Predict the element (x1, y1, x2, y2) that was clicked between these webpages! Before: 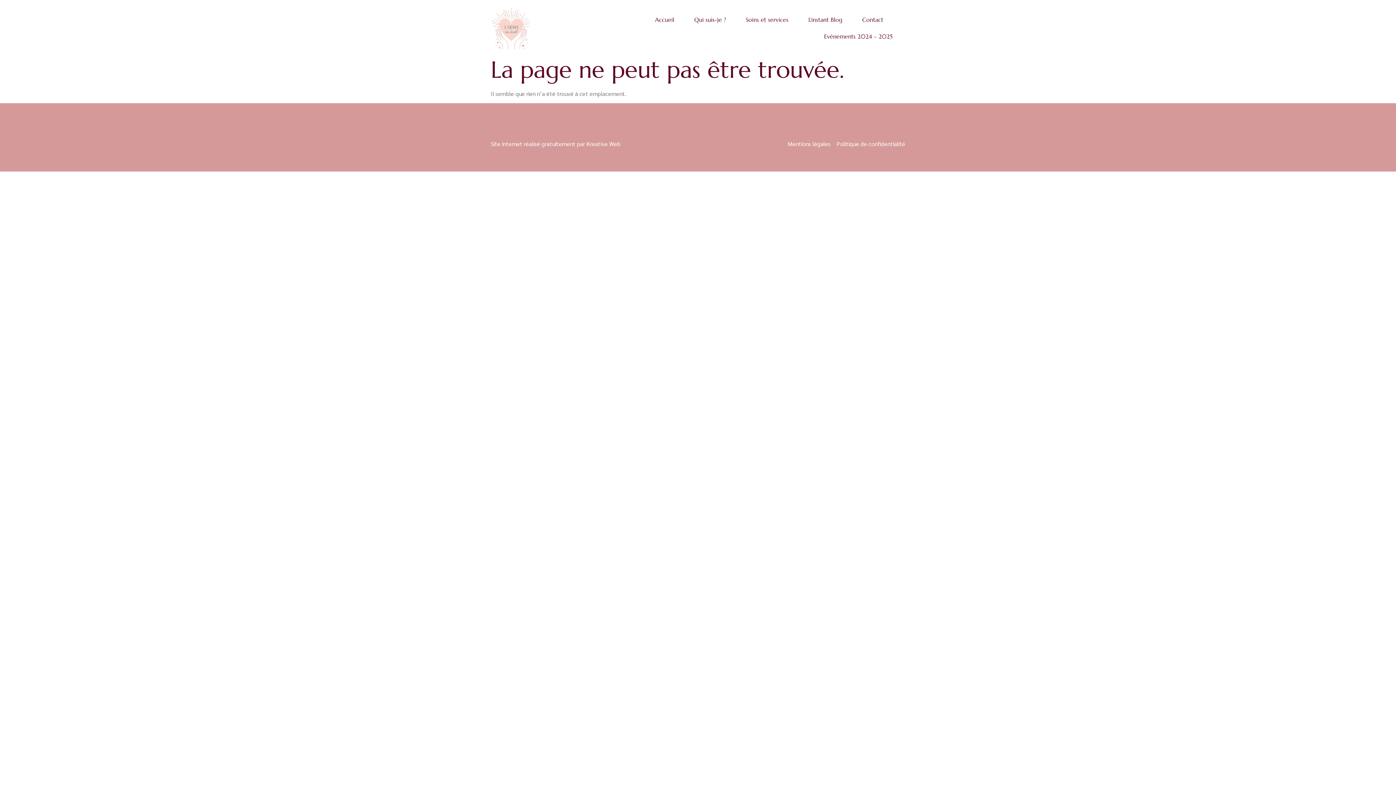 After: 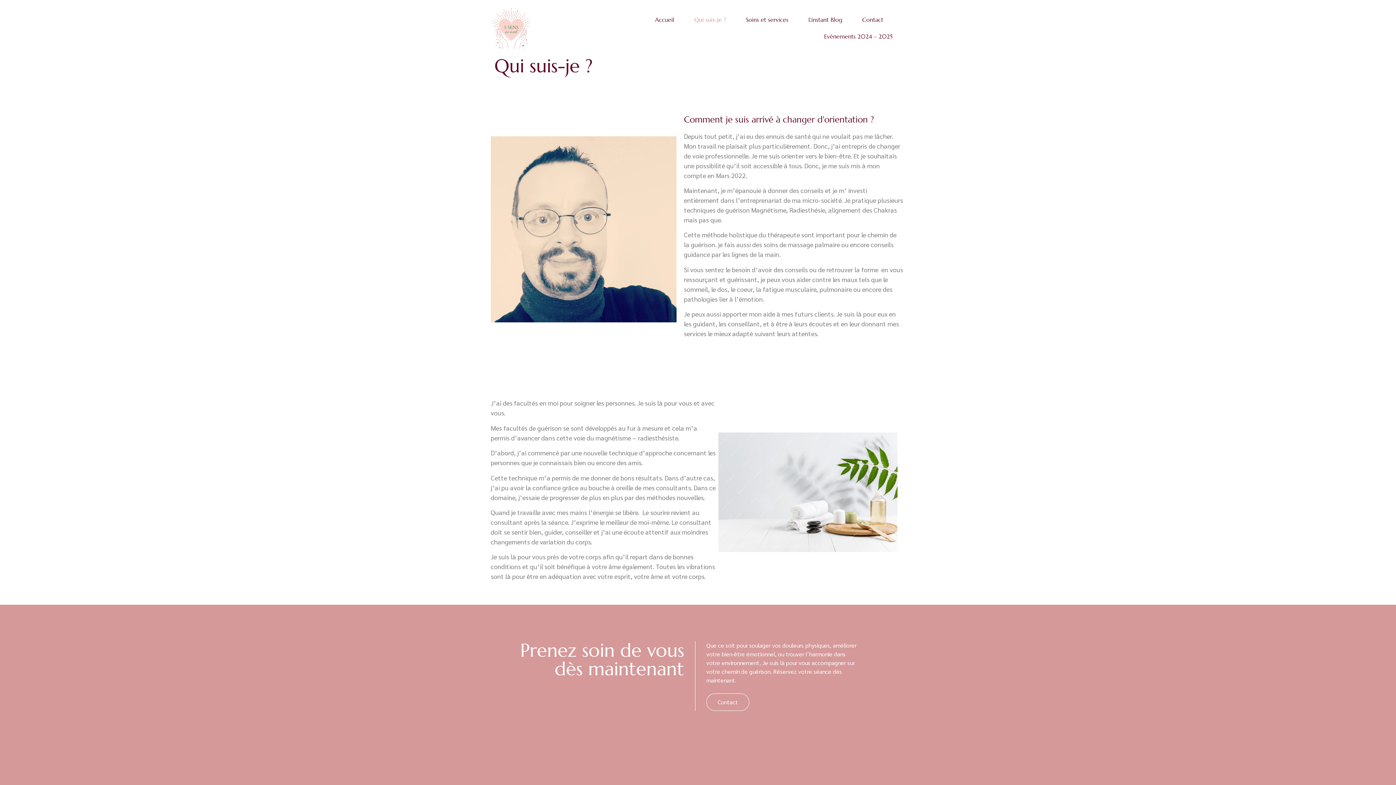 Action: label: Qui suis-je ? bbox: (688, 11, 731, 28)